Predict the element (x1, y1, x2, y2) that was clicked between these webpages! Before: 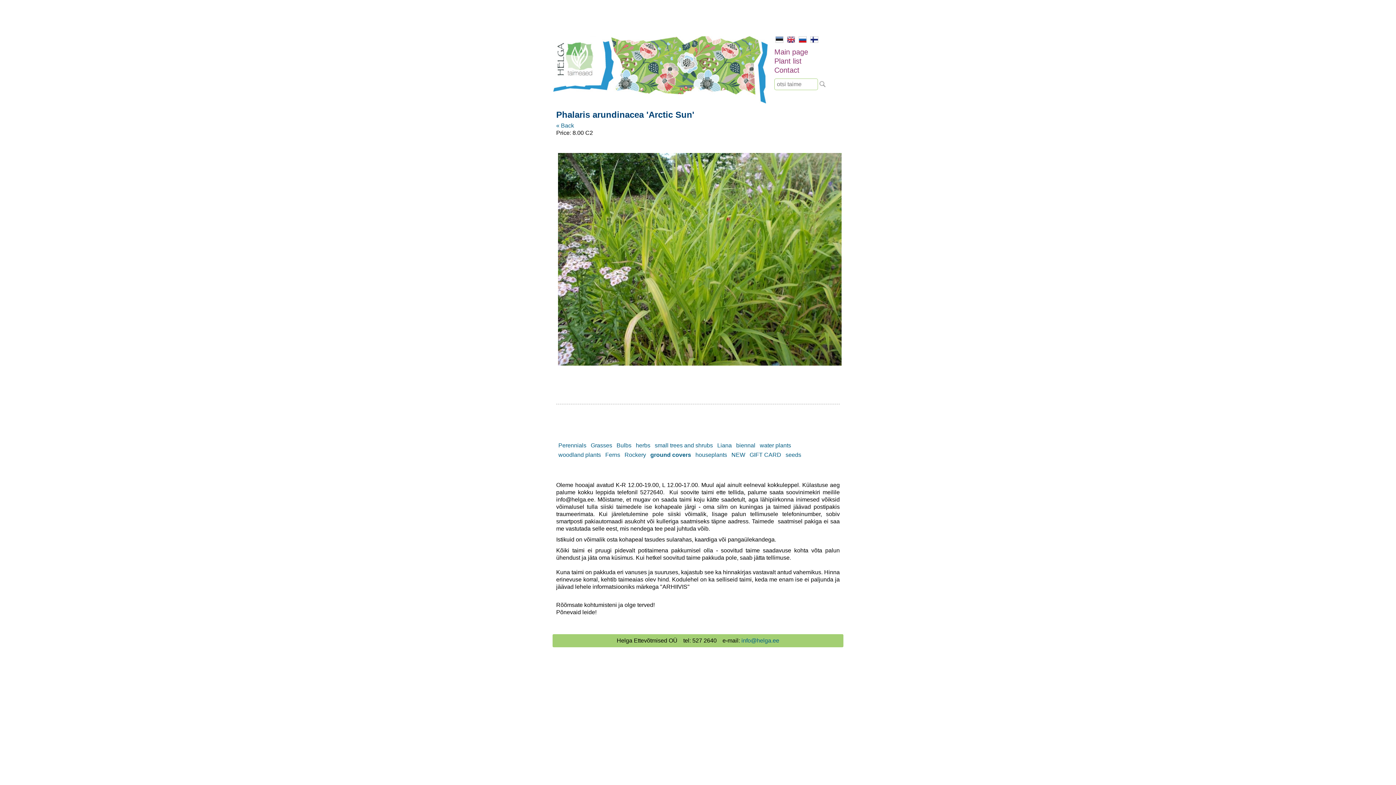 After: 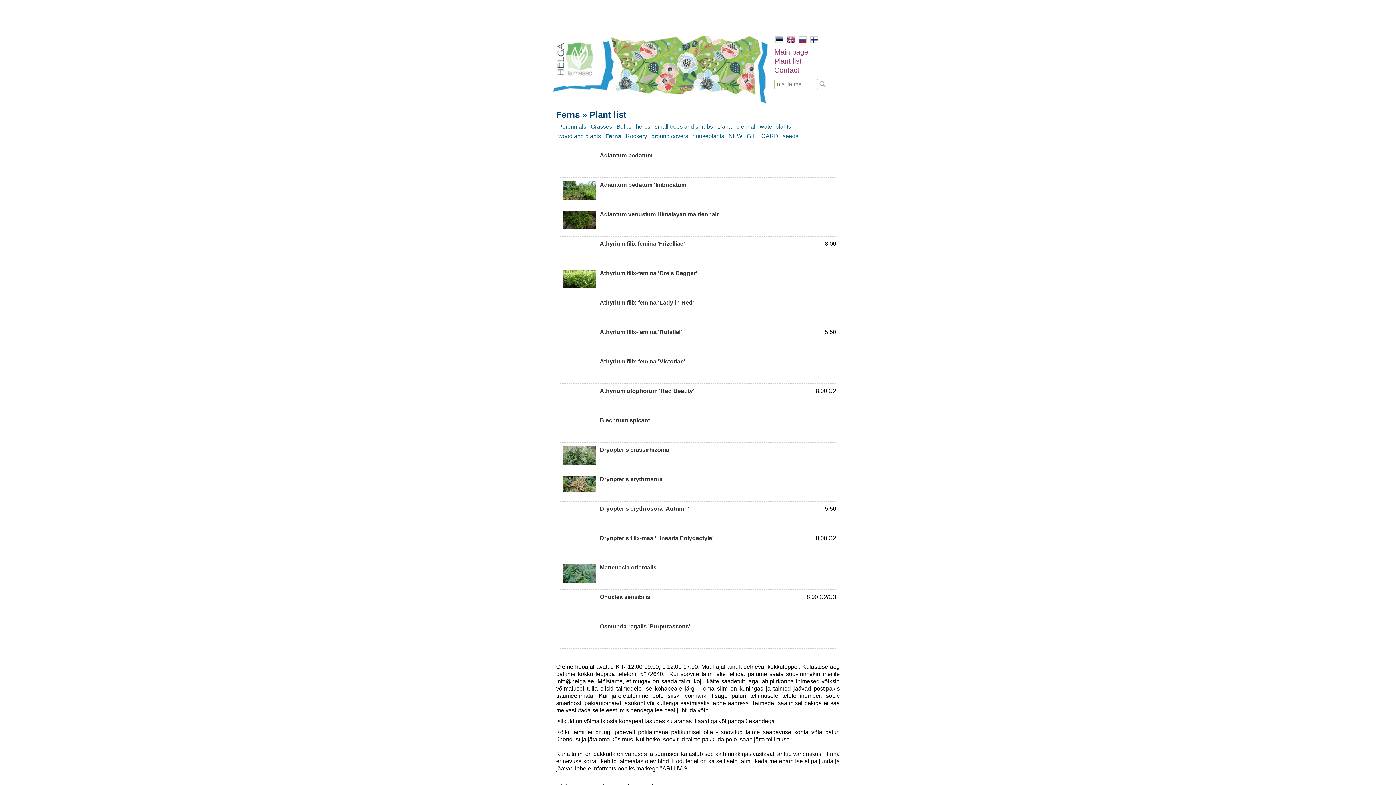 Action: bbox: (605, 452, 620, 458) label: Ferns